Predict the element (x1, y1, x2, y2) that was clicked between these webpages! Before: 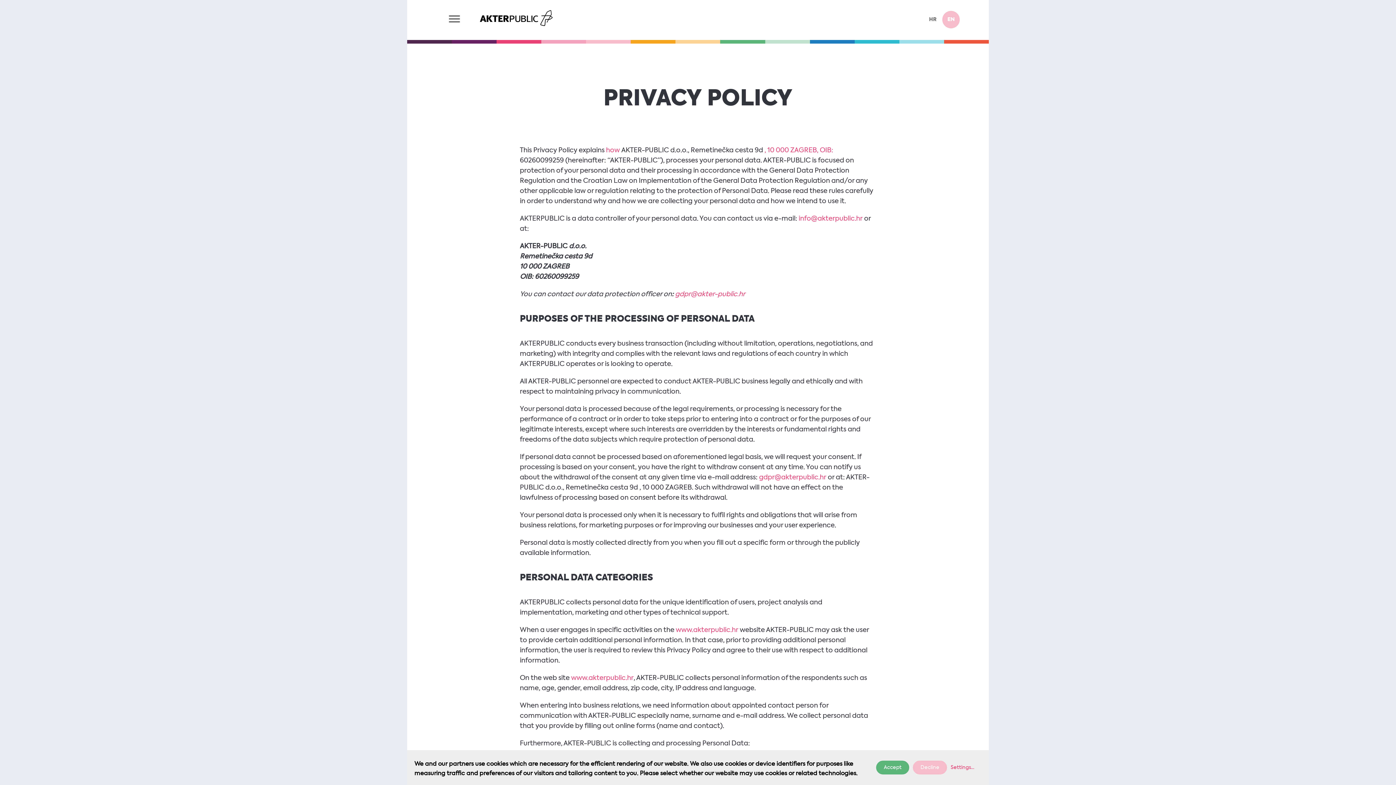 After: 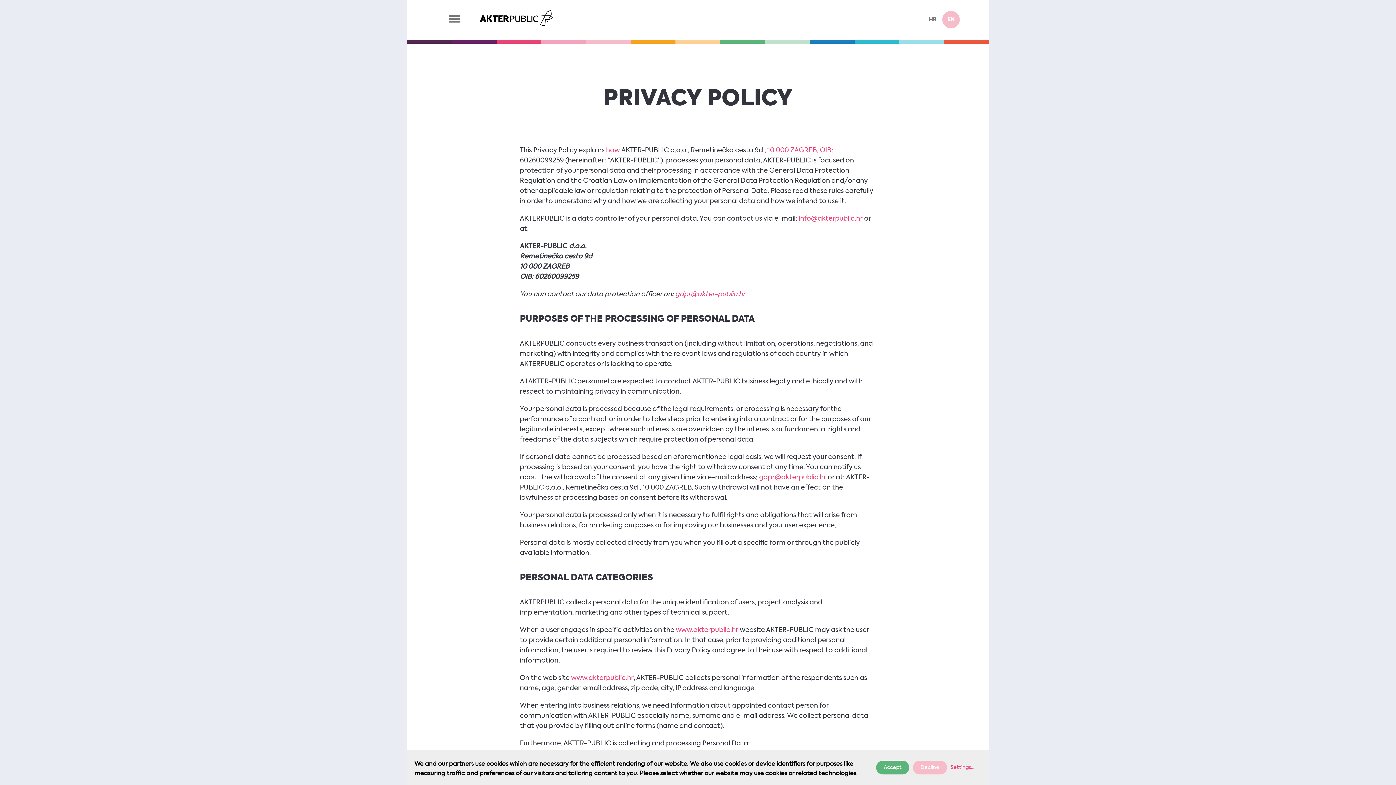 Action: label: info@akterpublic.hr bbox: (798, 215, 862, 222)